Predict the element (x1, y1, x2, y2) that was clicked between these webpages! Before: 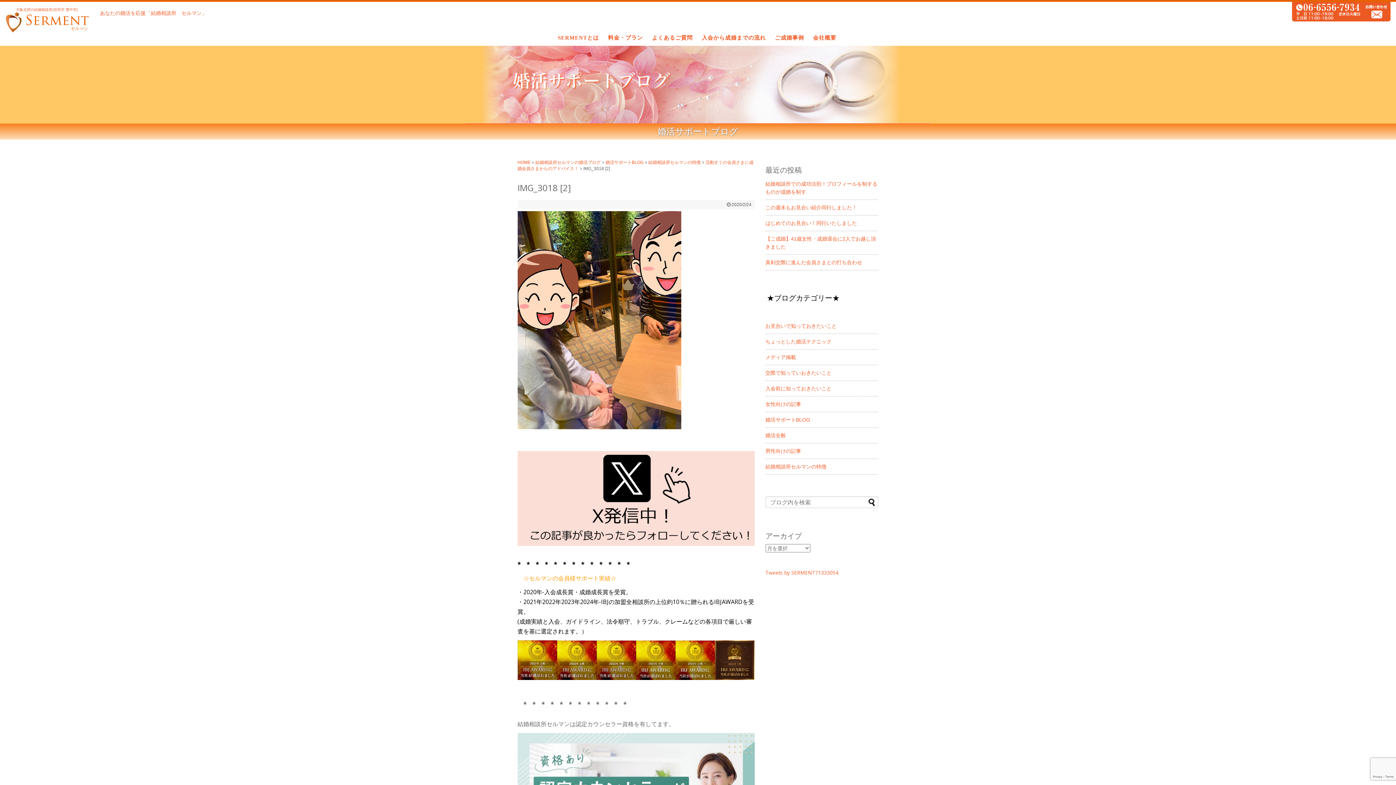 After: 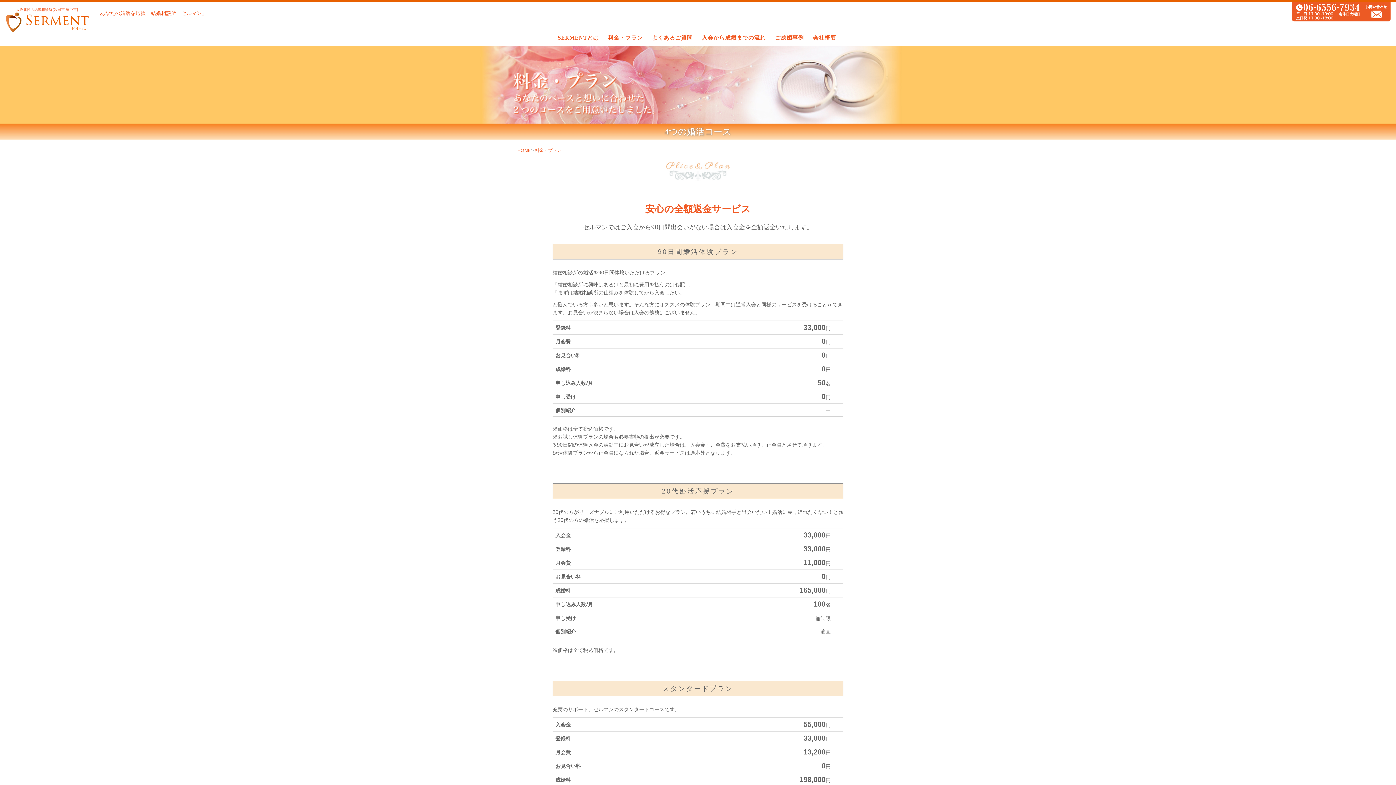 Action: bbox: (604, 30, 646, 42) label: 料金・プラン